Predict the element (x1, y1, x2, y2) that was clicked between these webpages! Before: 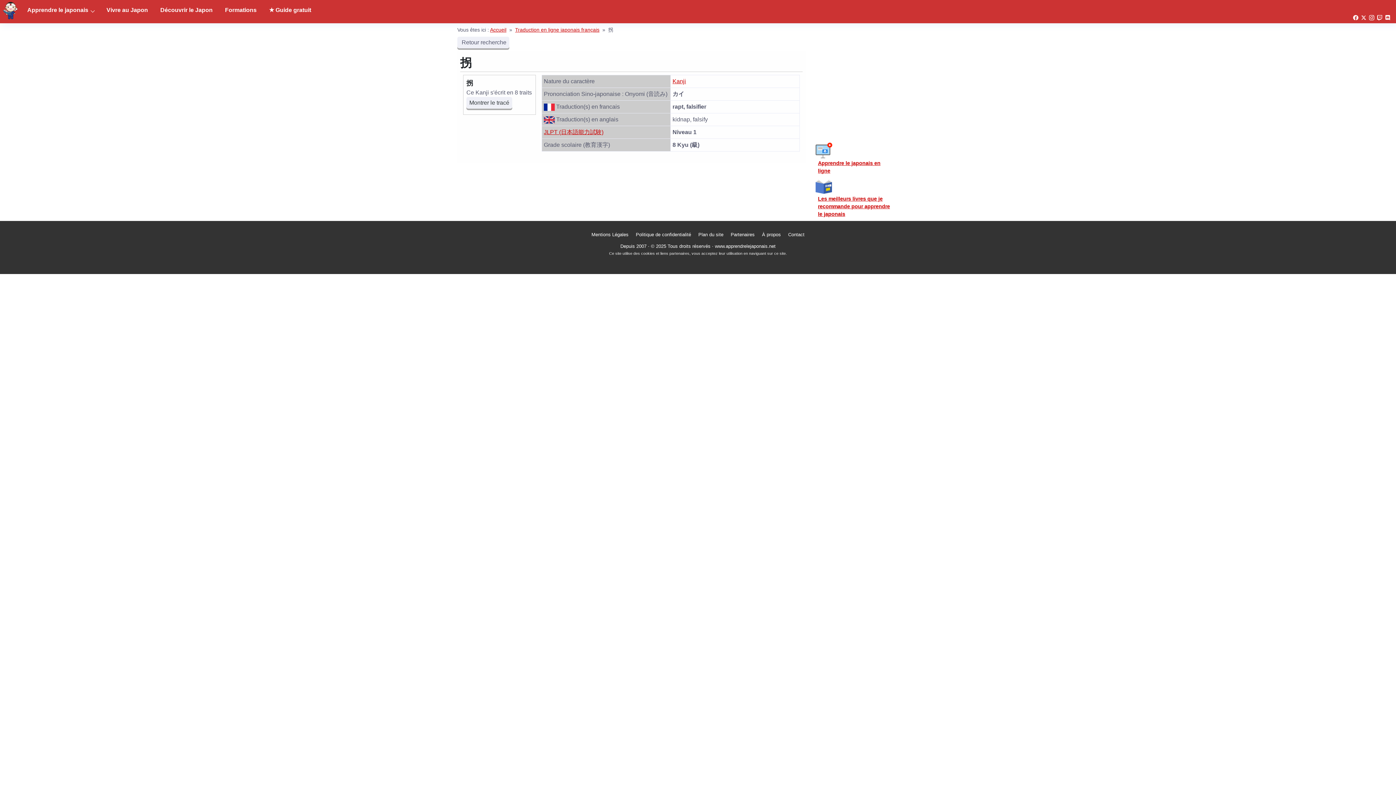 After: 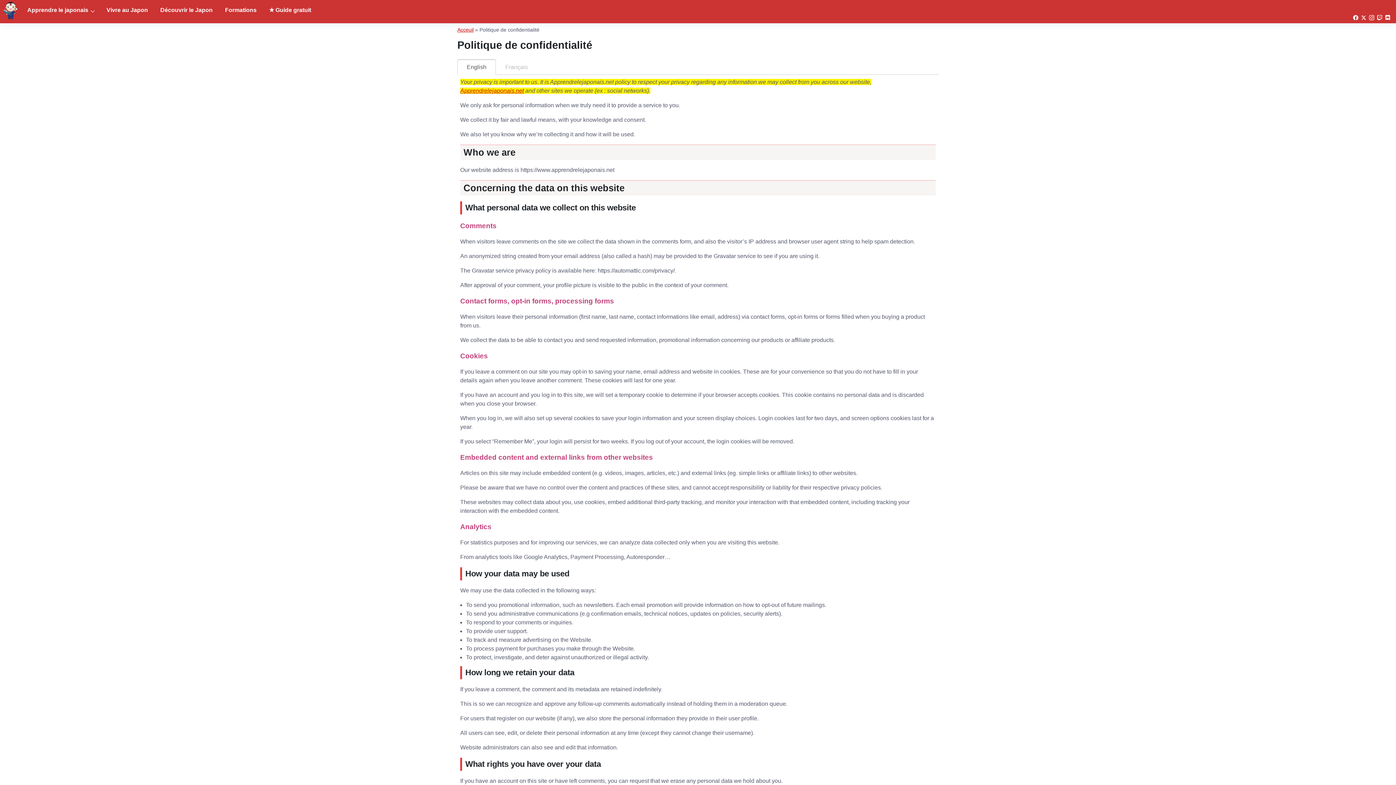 Action: label: Politique de confidentialité bbox: (636, 228, 691, 241)